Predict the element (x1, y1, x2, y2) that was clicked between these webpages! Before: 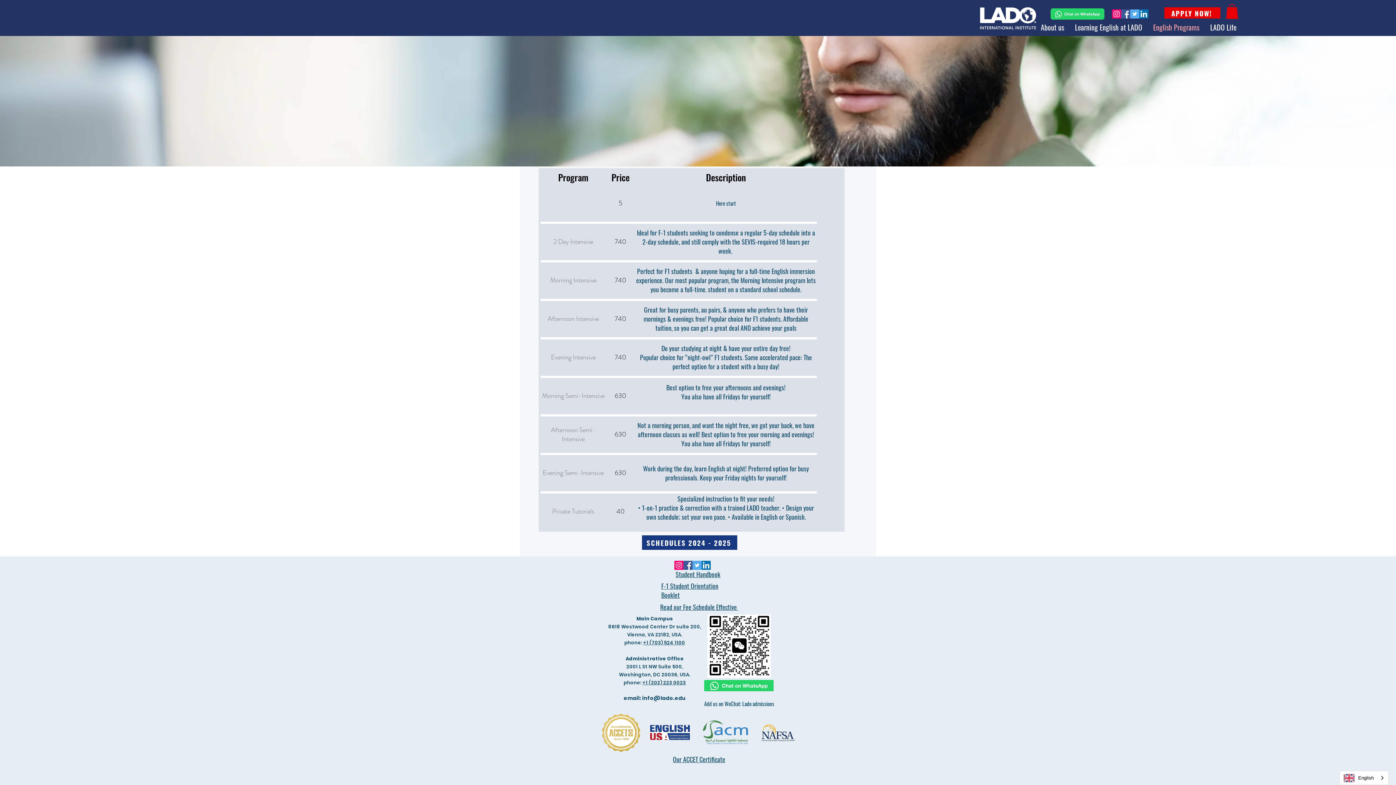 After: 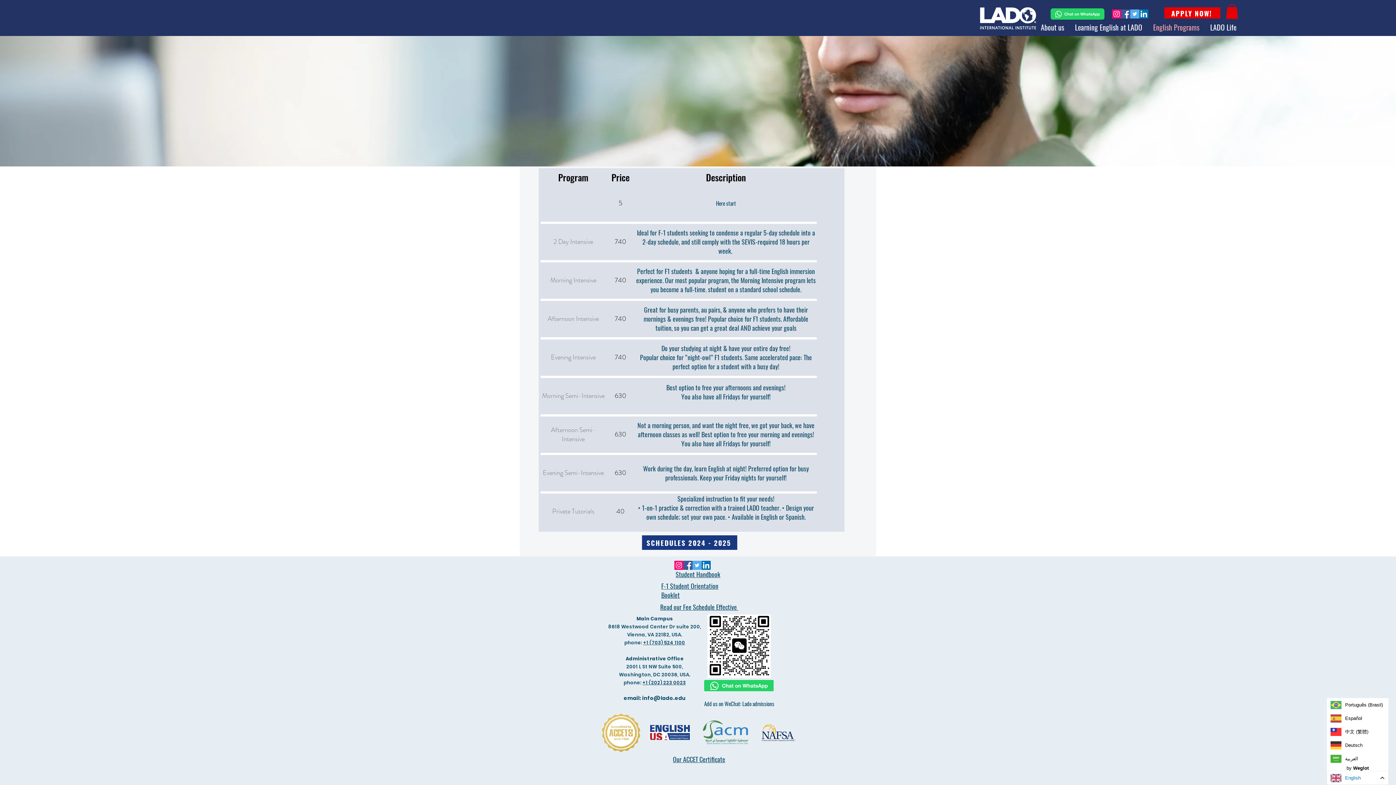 Action: bbox: (1340, 771, 1388, 785) label: English